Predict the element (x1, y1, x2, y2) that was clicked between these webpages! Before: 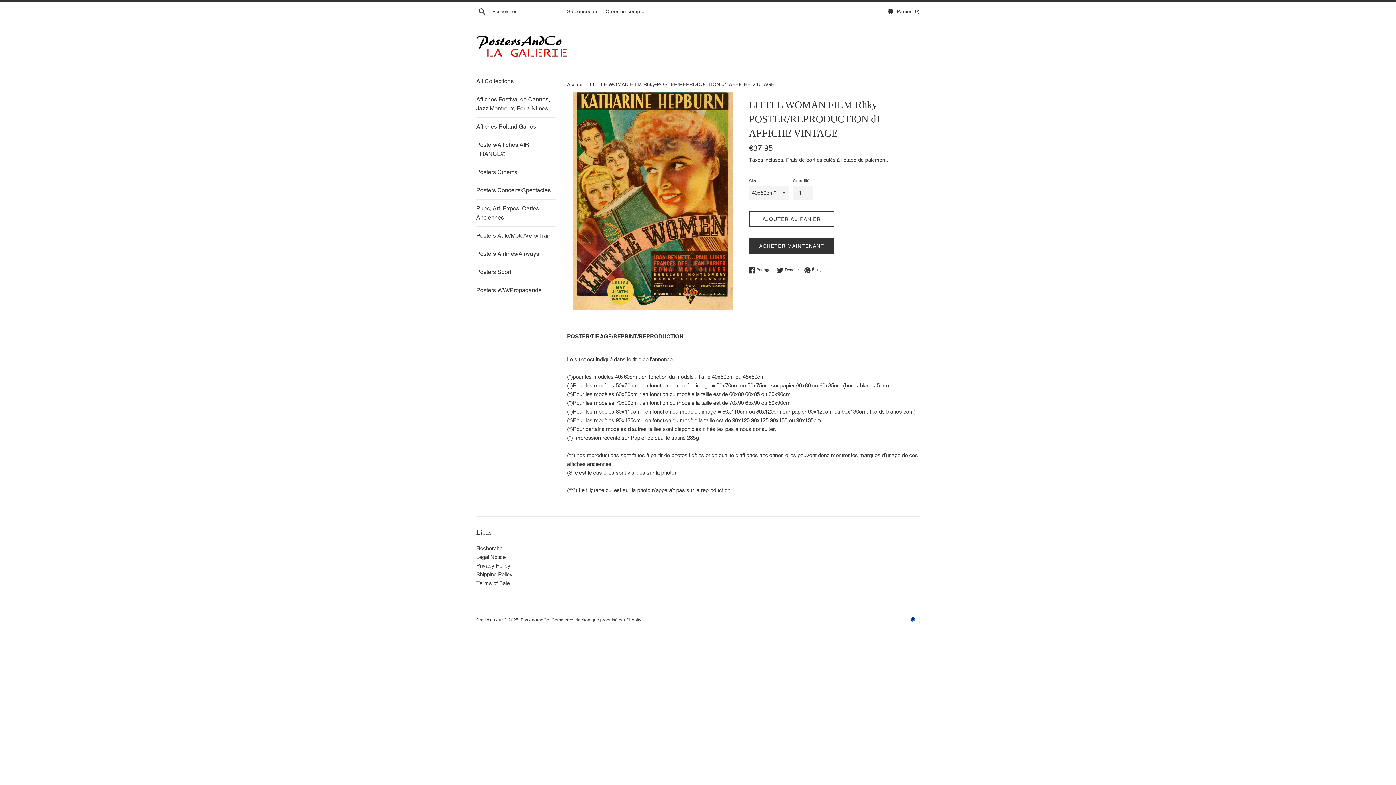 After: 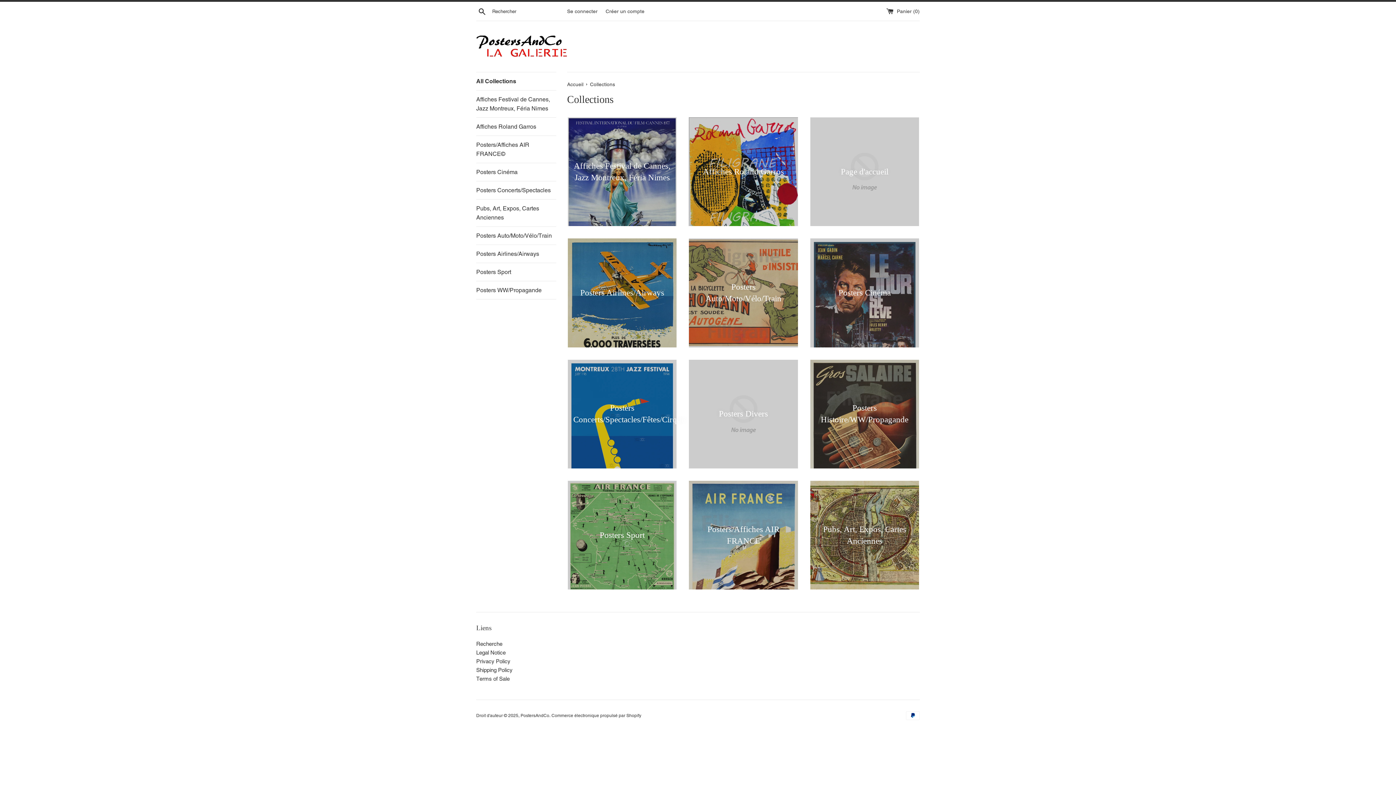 Action: label: All Collections bbox: (476, 72, 556, 90)